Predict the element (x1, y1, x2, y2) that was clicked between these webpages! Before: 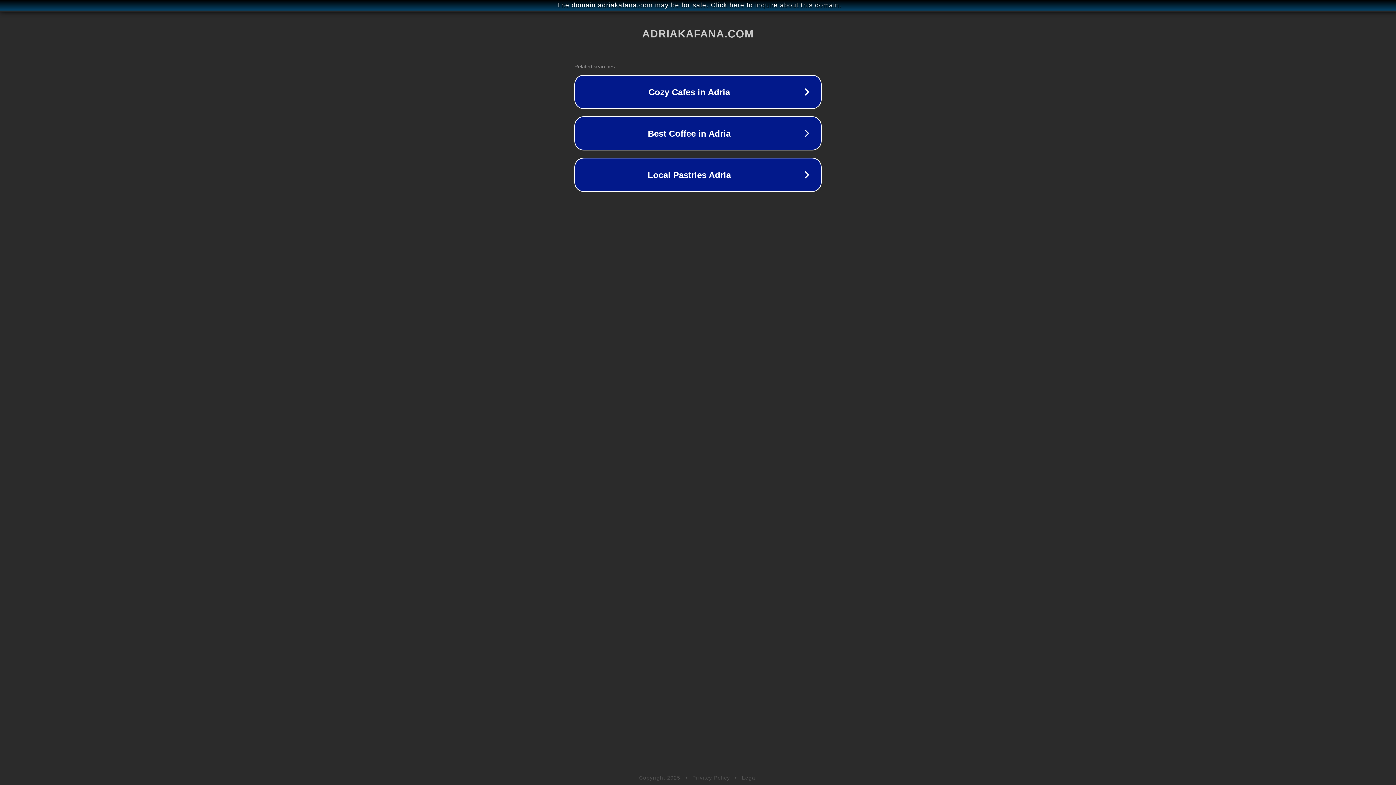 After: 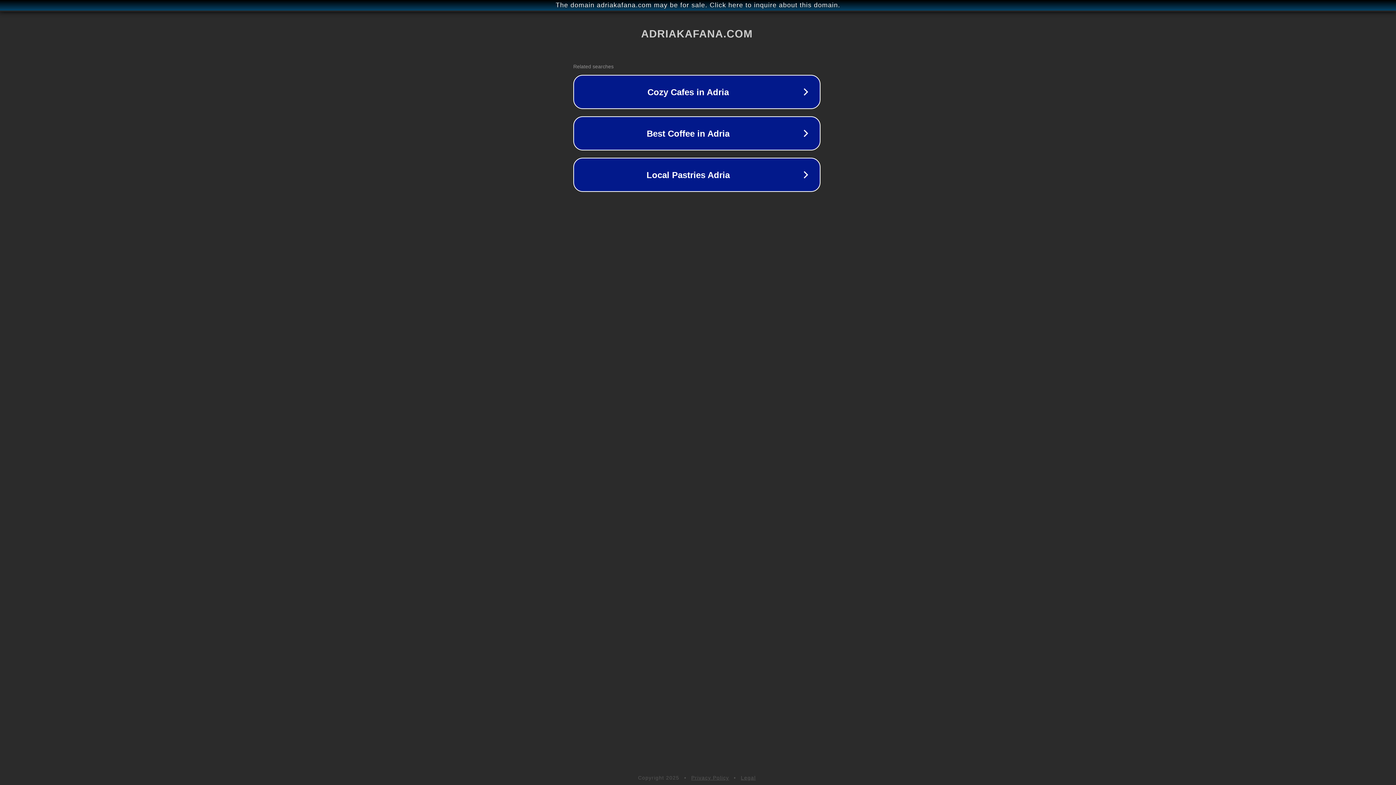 Action: label: The domain adriakafana.com may be for sale. Click here to inquire about this domain. bbox: (1, 1, 1397, 9)